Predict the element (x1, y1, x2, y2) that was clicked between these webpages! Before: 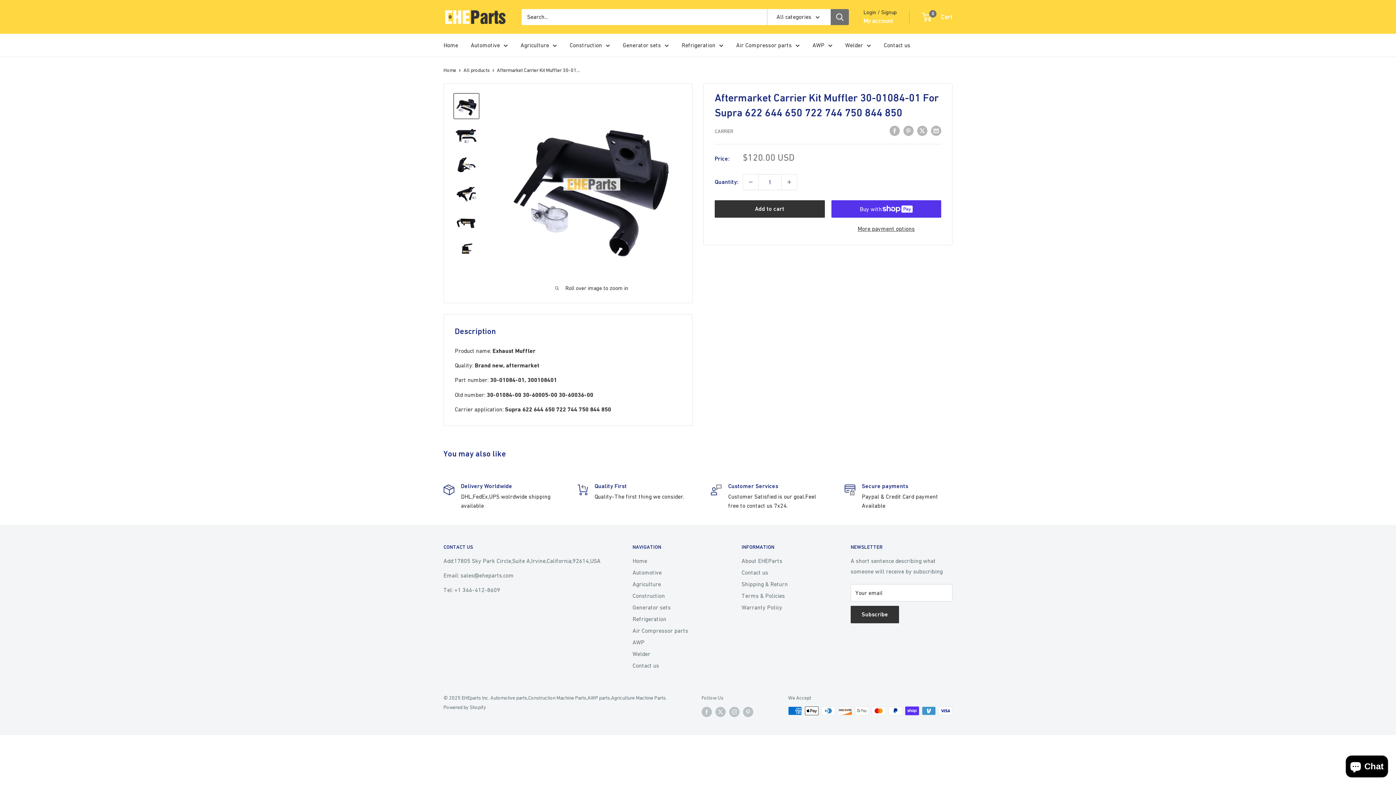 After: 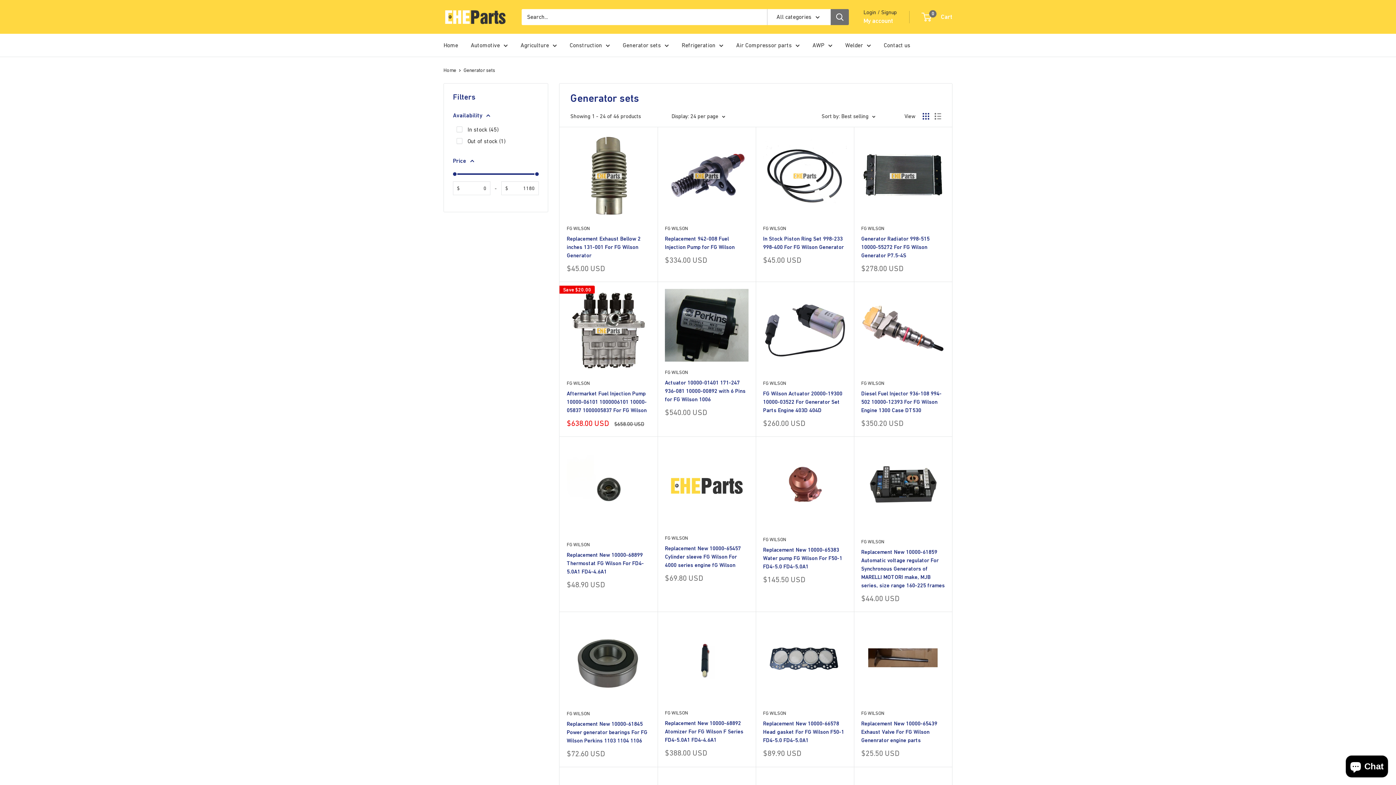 Action: label: Generator sets bbox: (632, 601, 716, 613)